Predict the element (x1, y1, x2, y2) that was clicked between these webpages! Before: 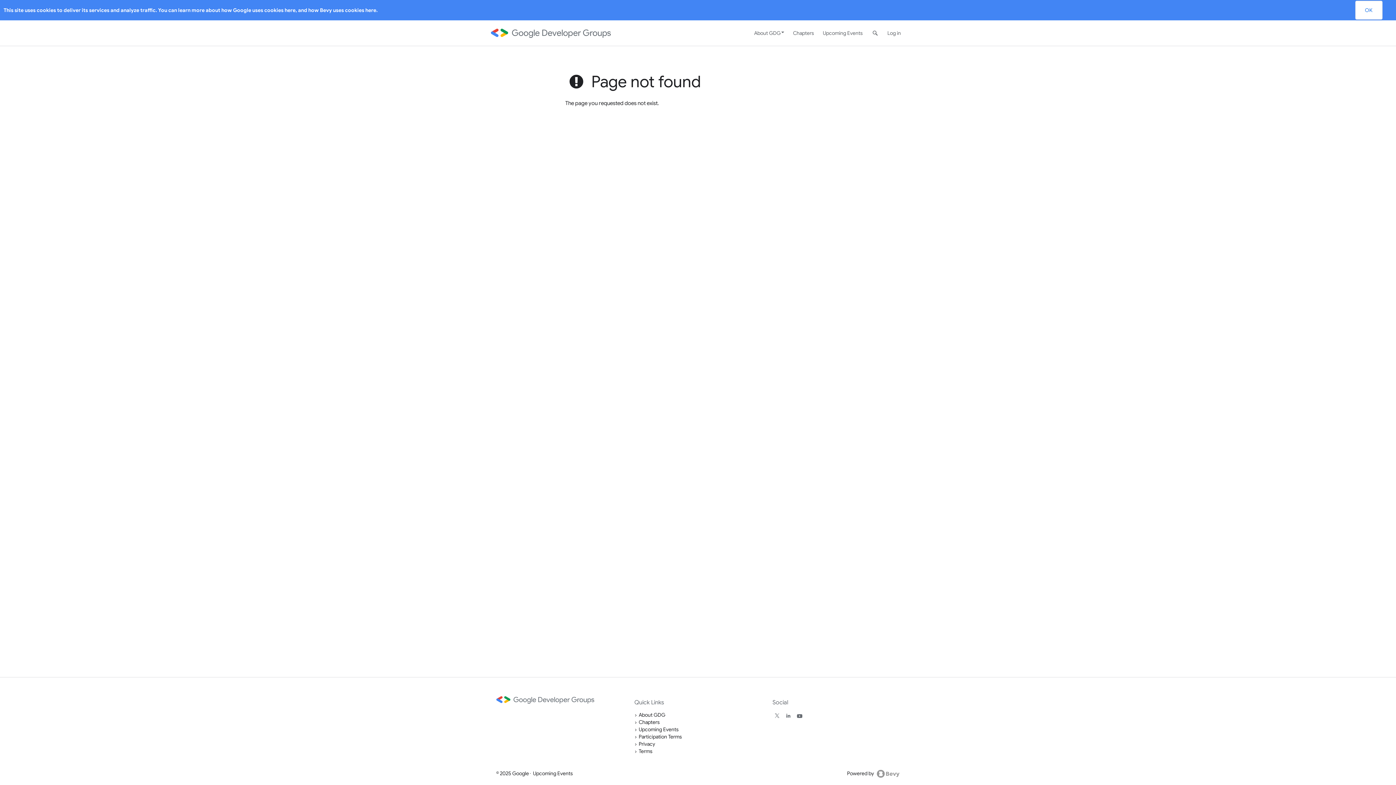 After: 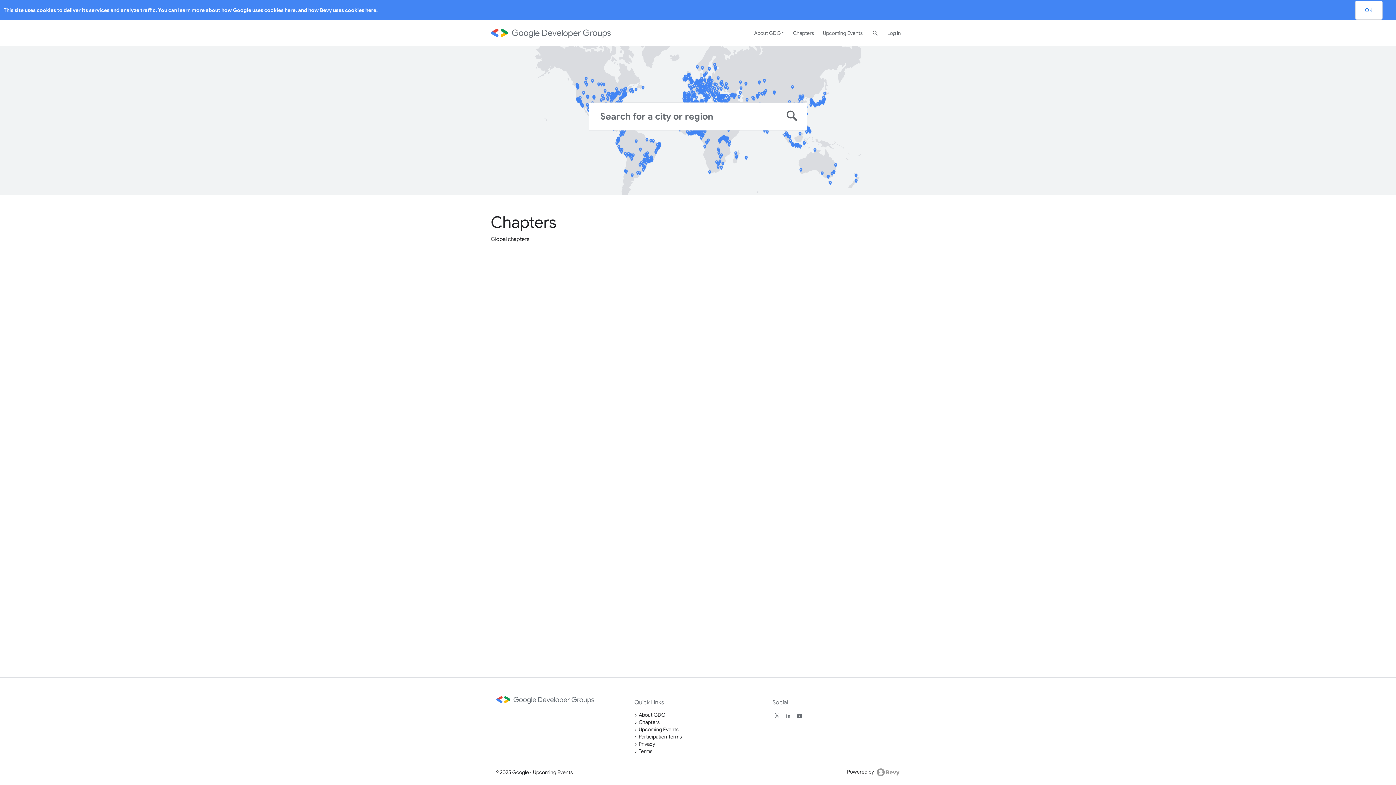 Action: bbox: (788, 20, 818, 45) label: Chapters